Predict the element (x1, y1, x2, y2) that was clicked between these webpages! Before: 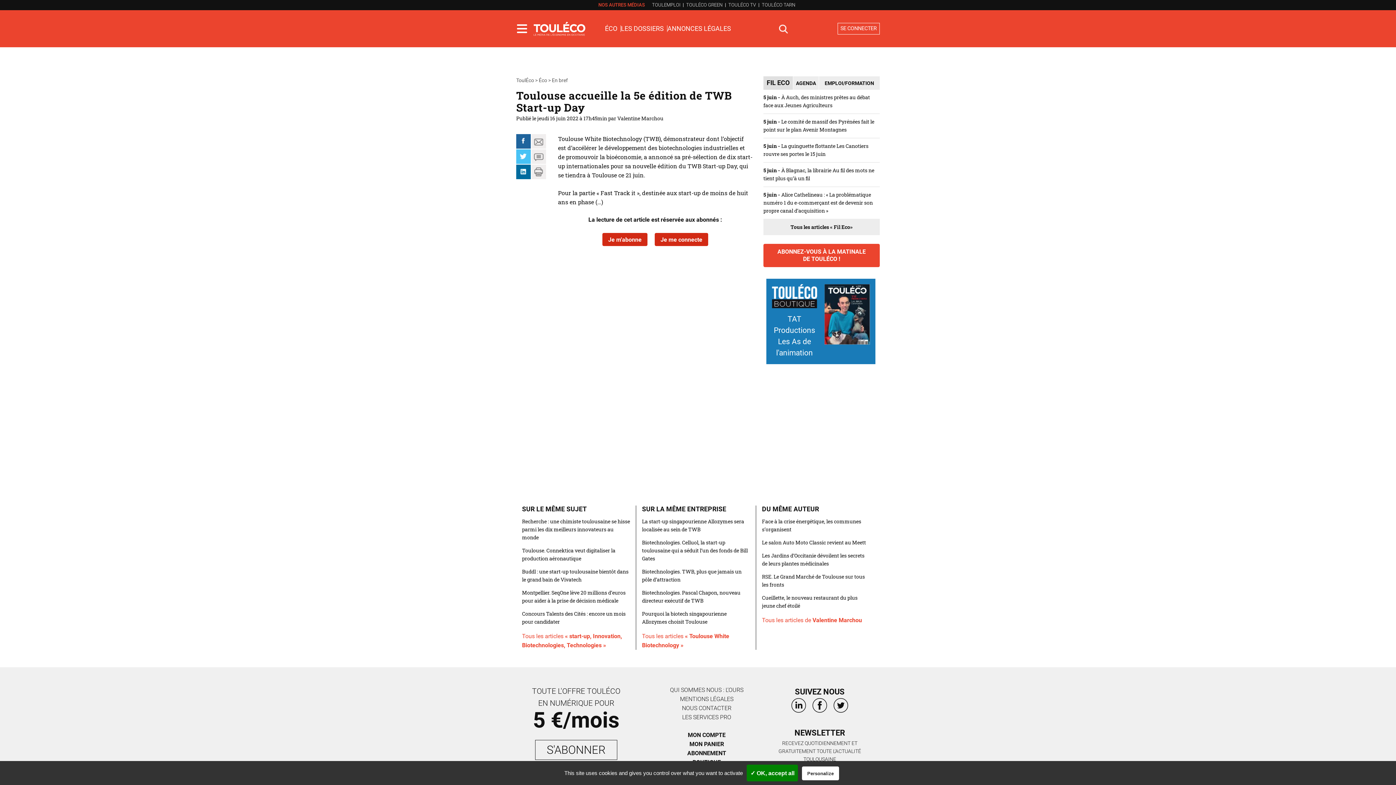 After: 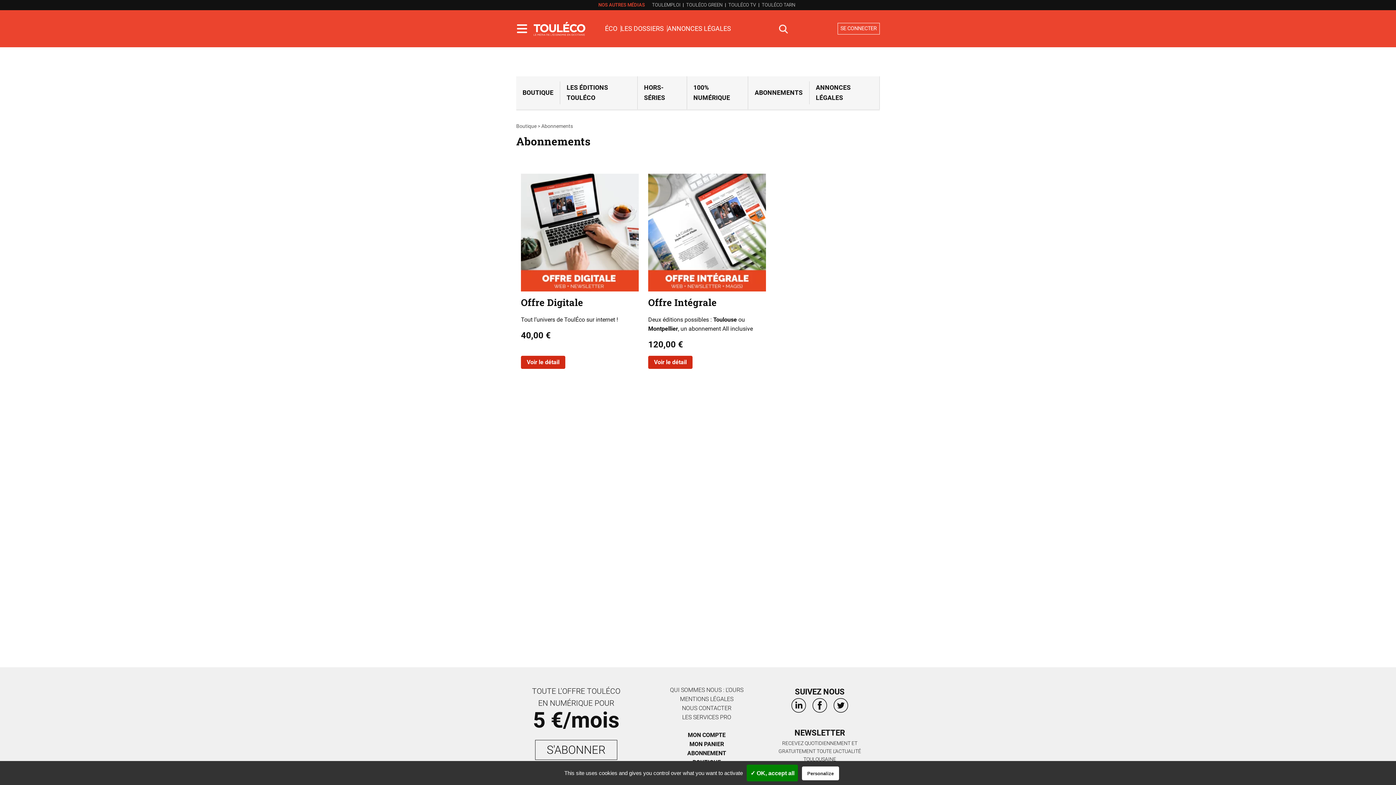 Action: bbox: (687, 750, 726, 757) label: ABONNEMENT